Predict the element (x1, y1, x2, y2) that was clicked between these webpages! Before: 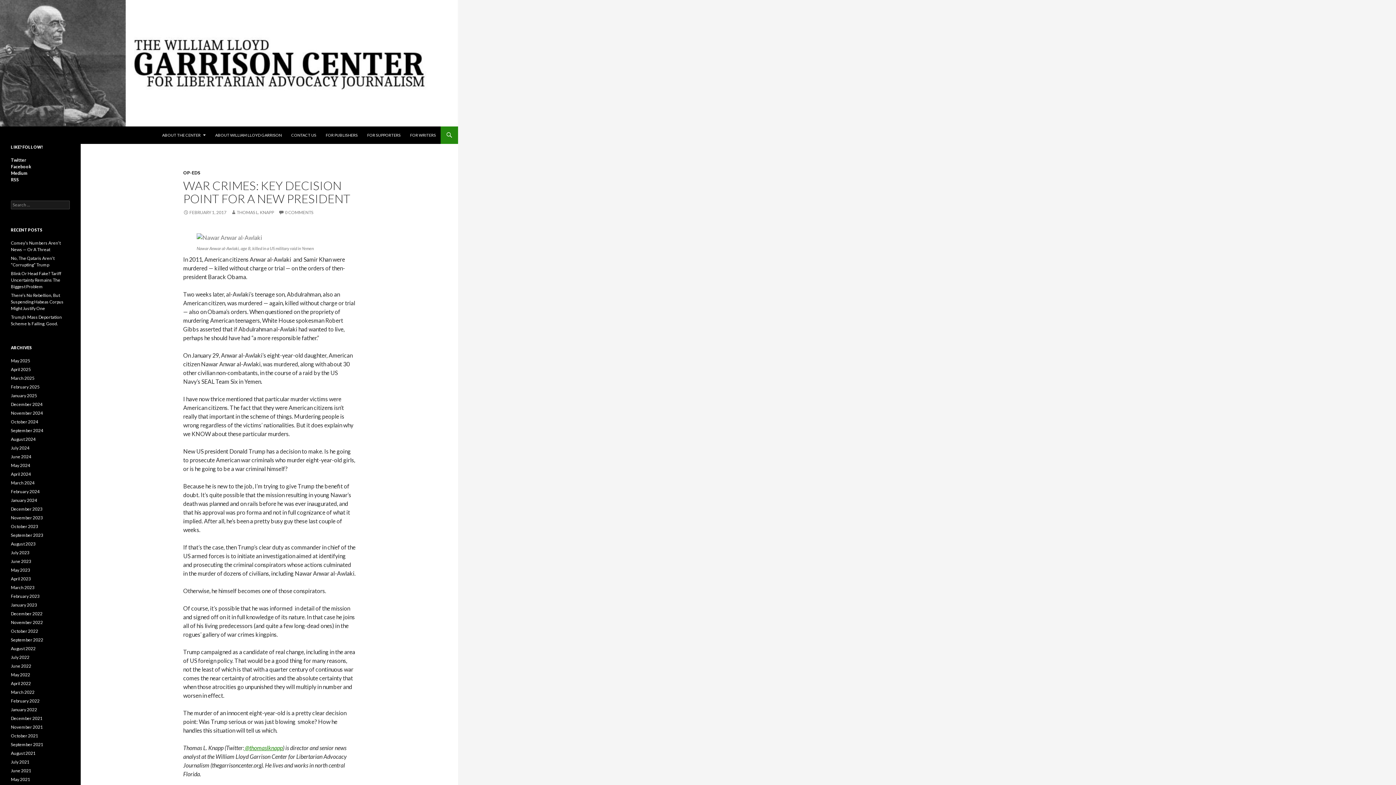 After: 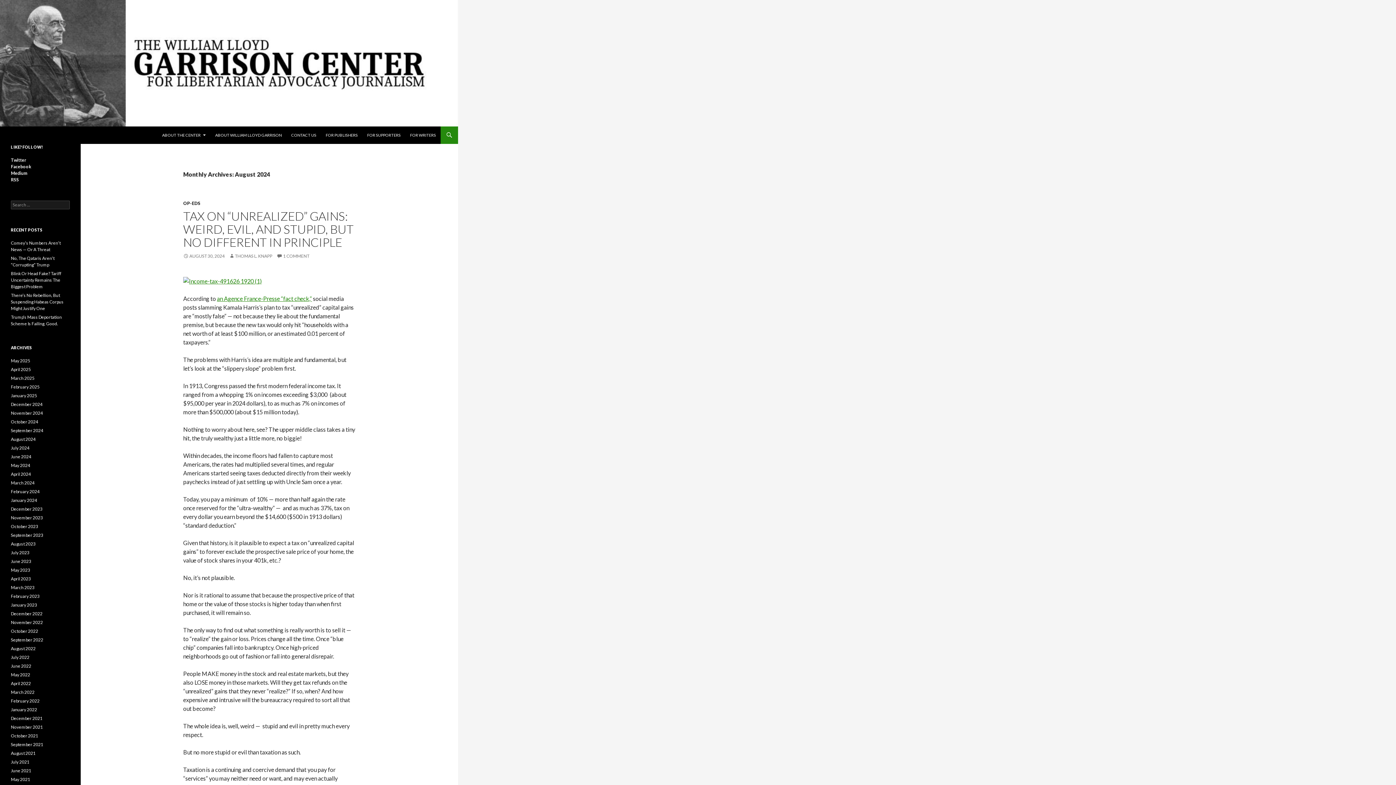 Action: bbox: (10, 436, 35, 442) label: August 2024